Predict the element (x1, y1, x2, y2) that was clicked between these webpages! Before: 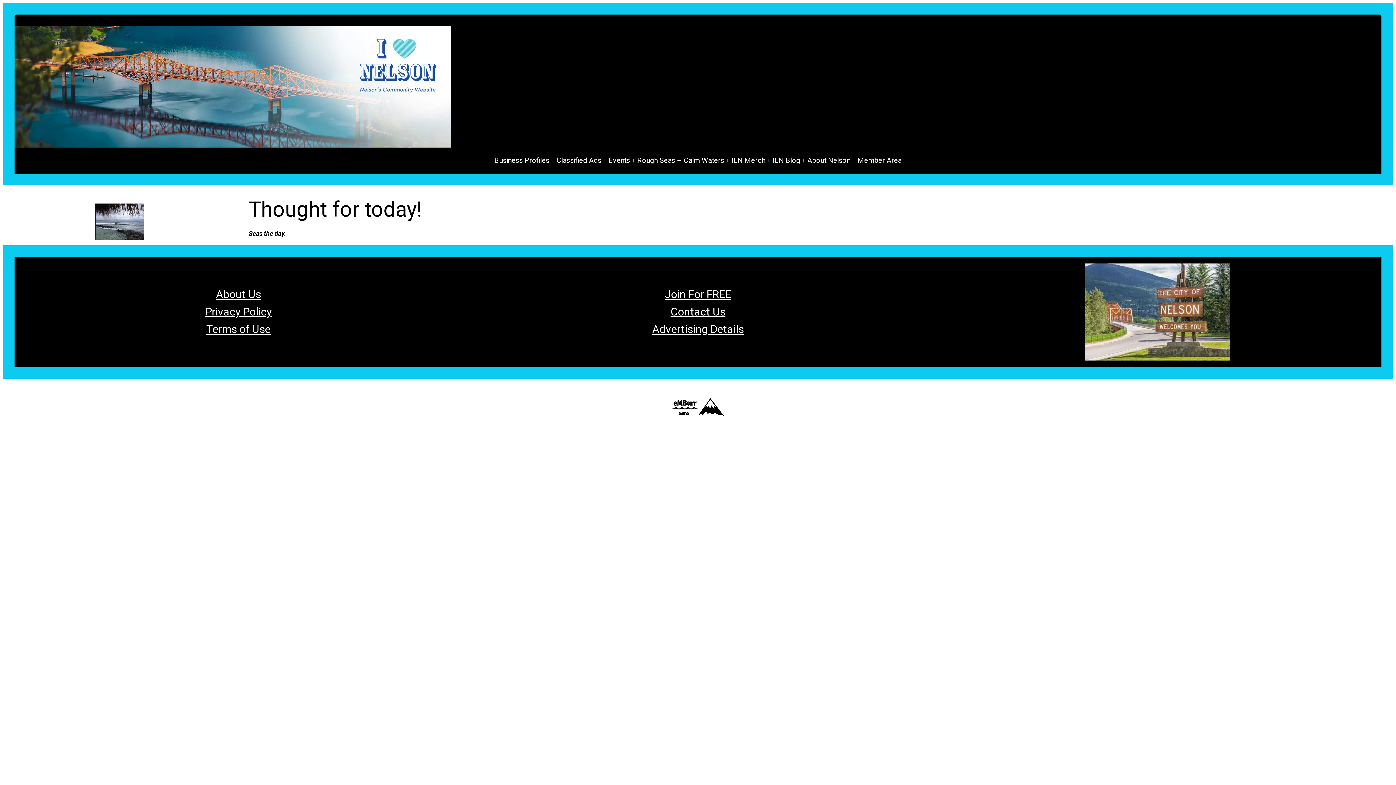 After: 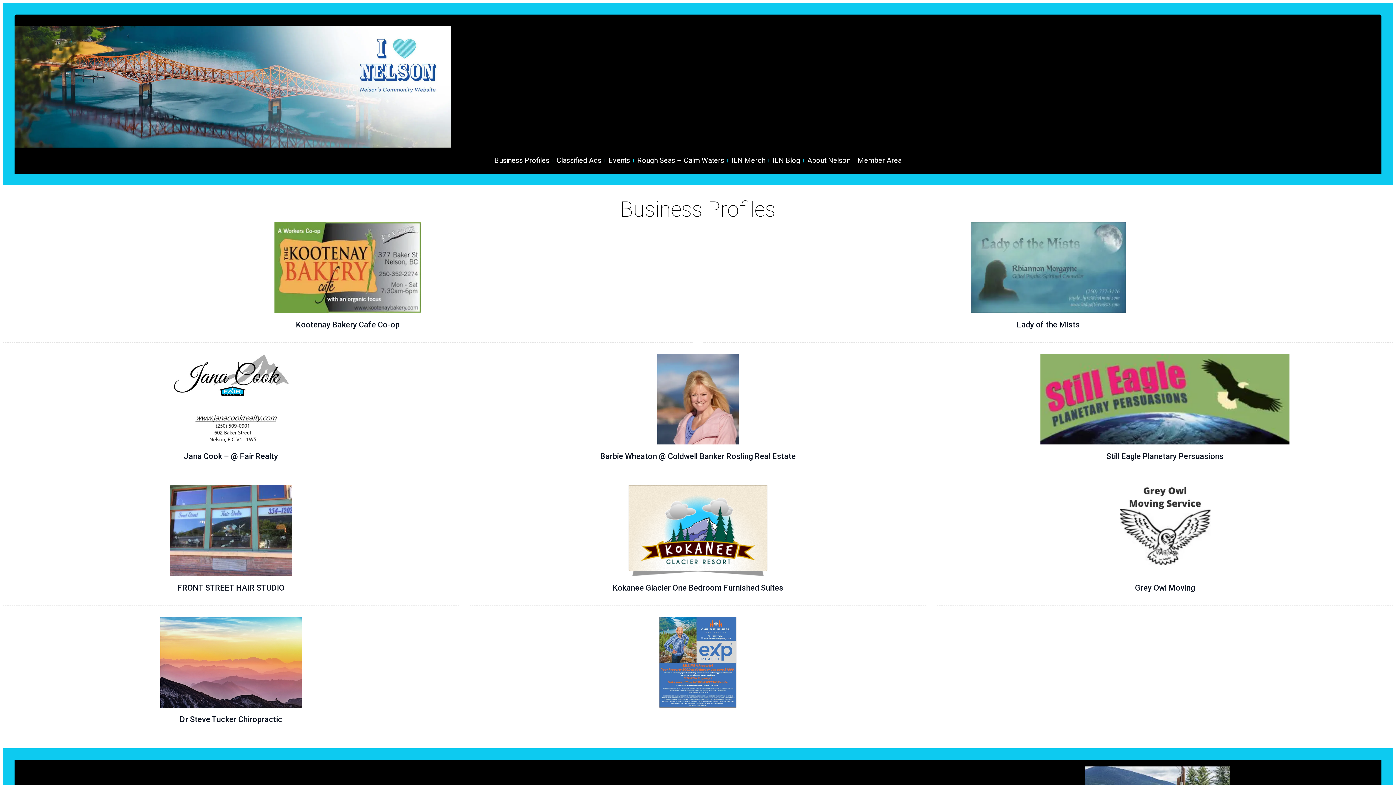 Action: bbox: (494, 158, 549, 162) label: Business Profiles